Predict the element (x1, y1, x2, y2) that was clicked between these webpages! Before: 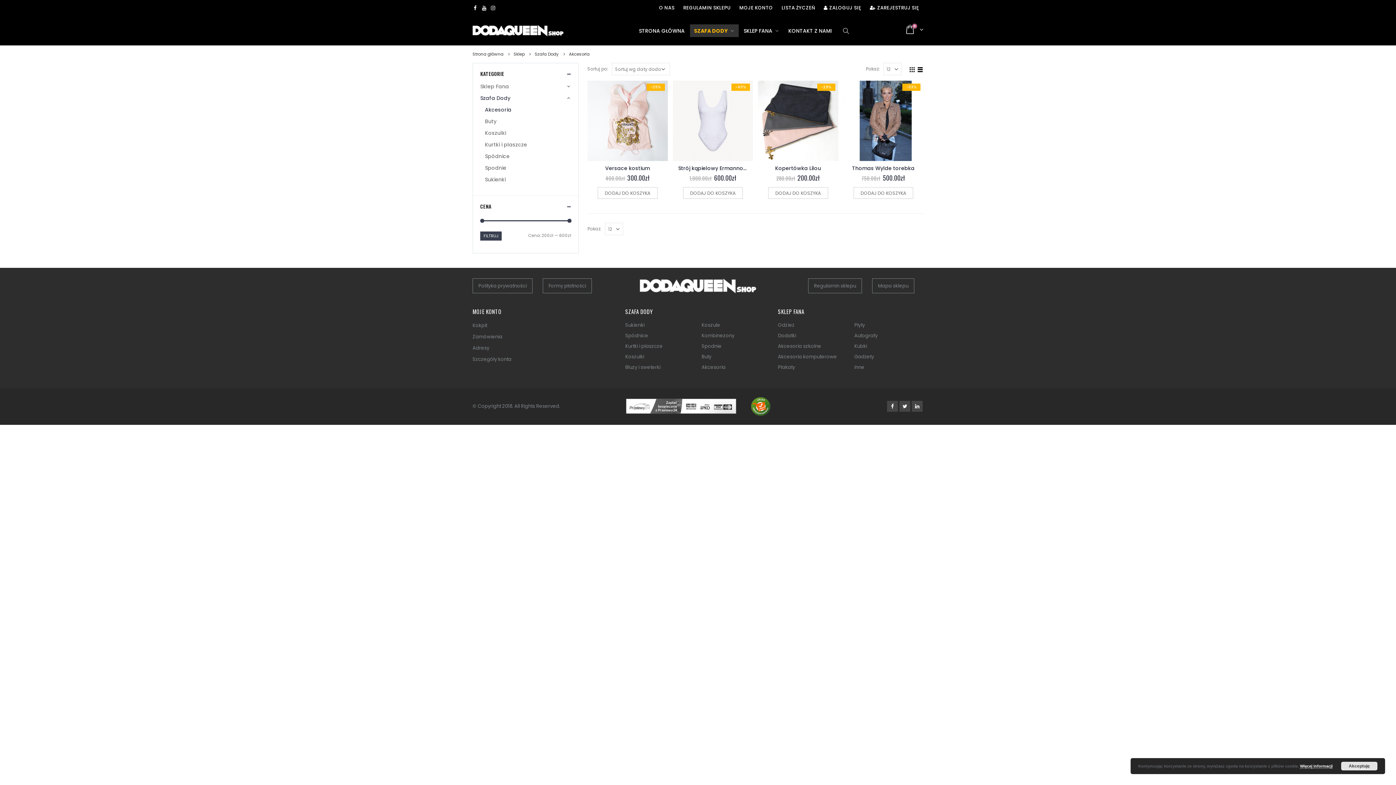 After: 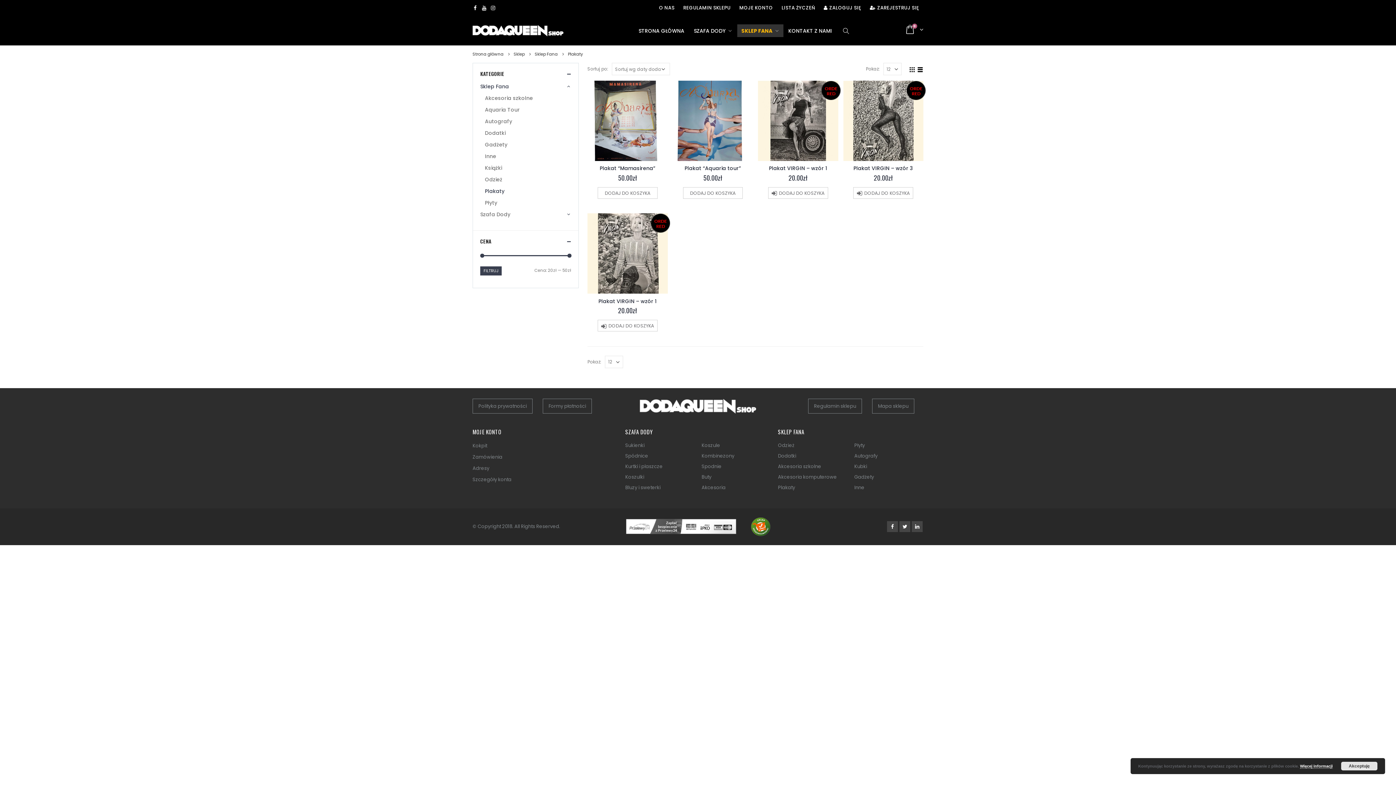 Action: bbox: (778, 363, 795, 370) label: Plakaty